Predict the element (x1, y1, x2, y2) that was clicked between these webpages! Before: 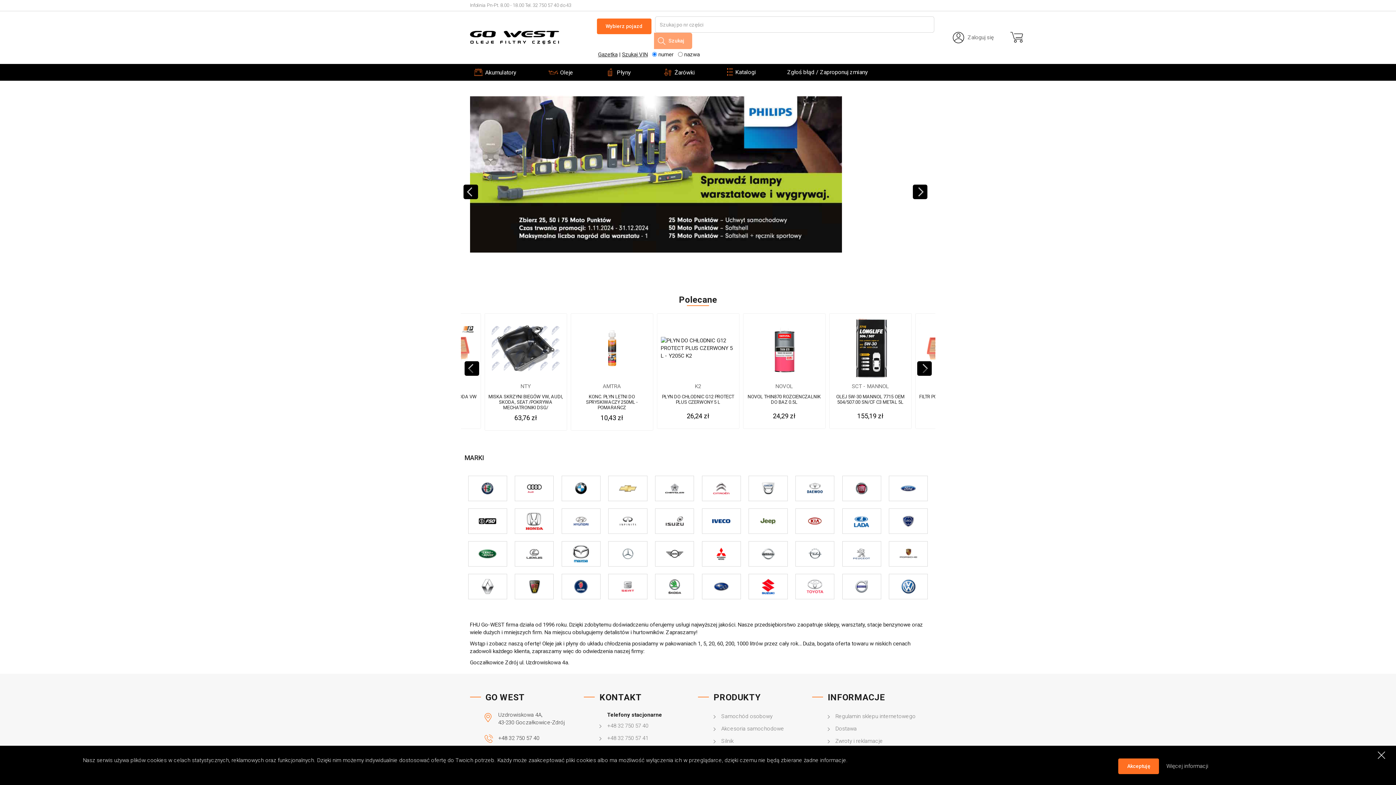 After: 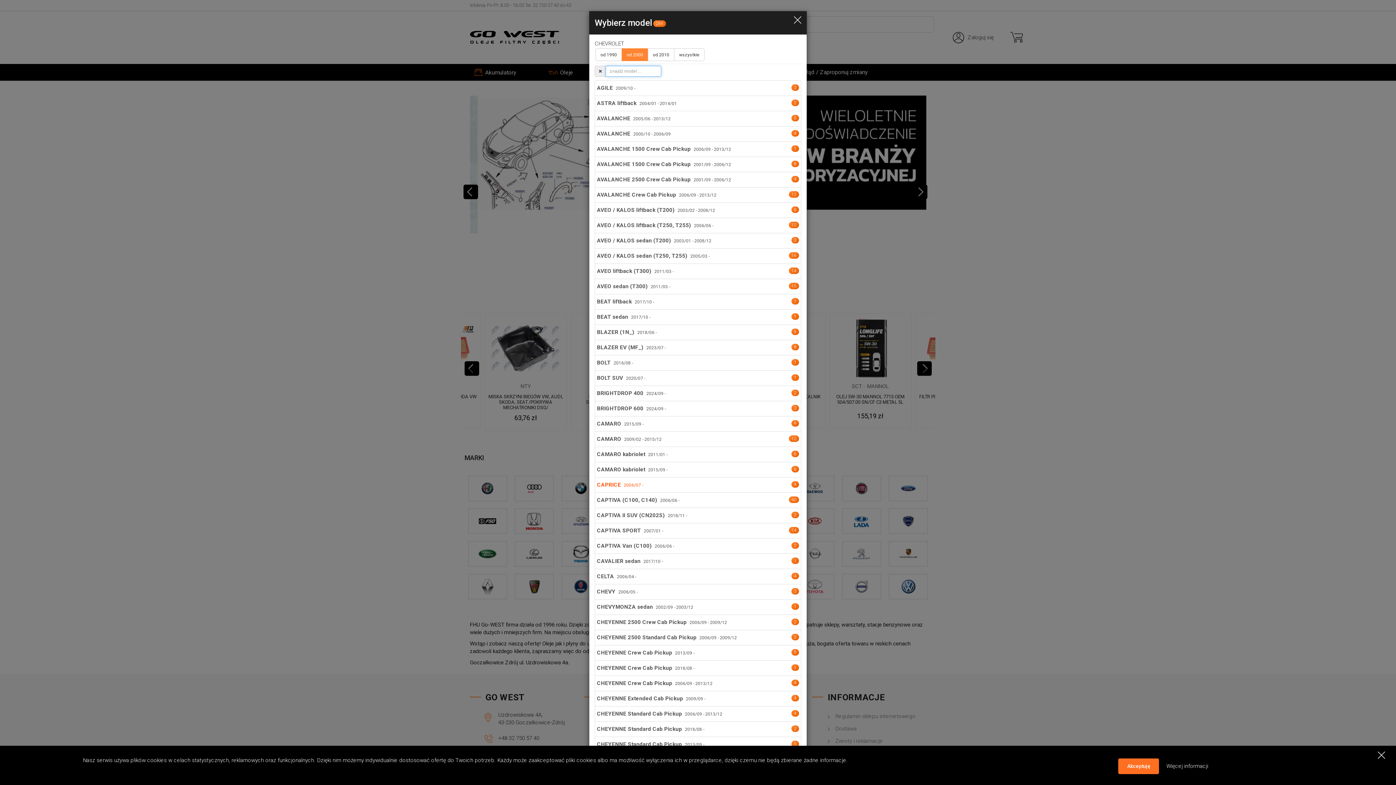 Action: bbox: (614, 476, 641, 501)